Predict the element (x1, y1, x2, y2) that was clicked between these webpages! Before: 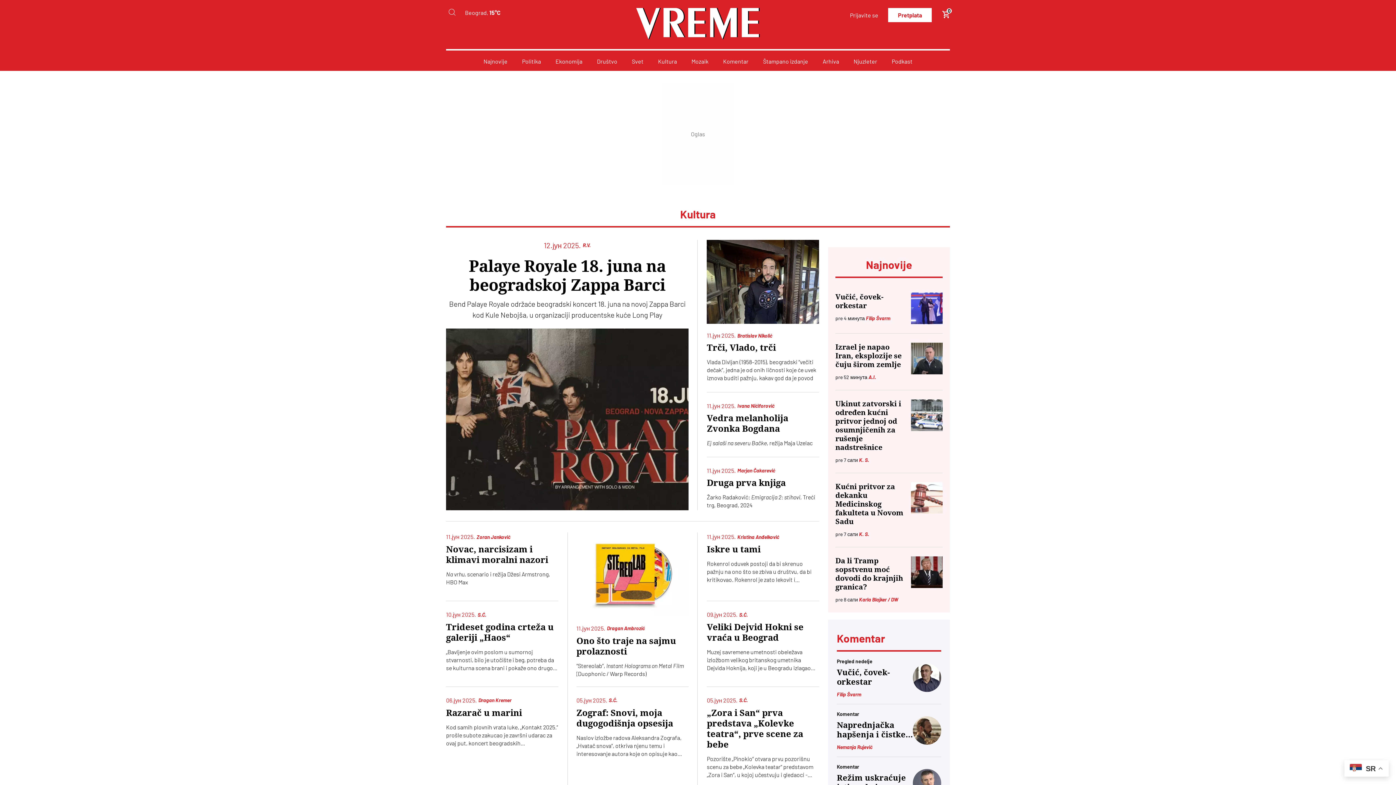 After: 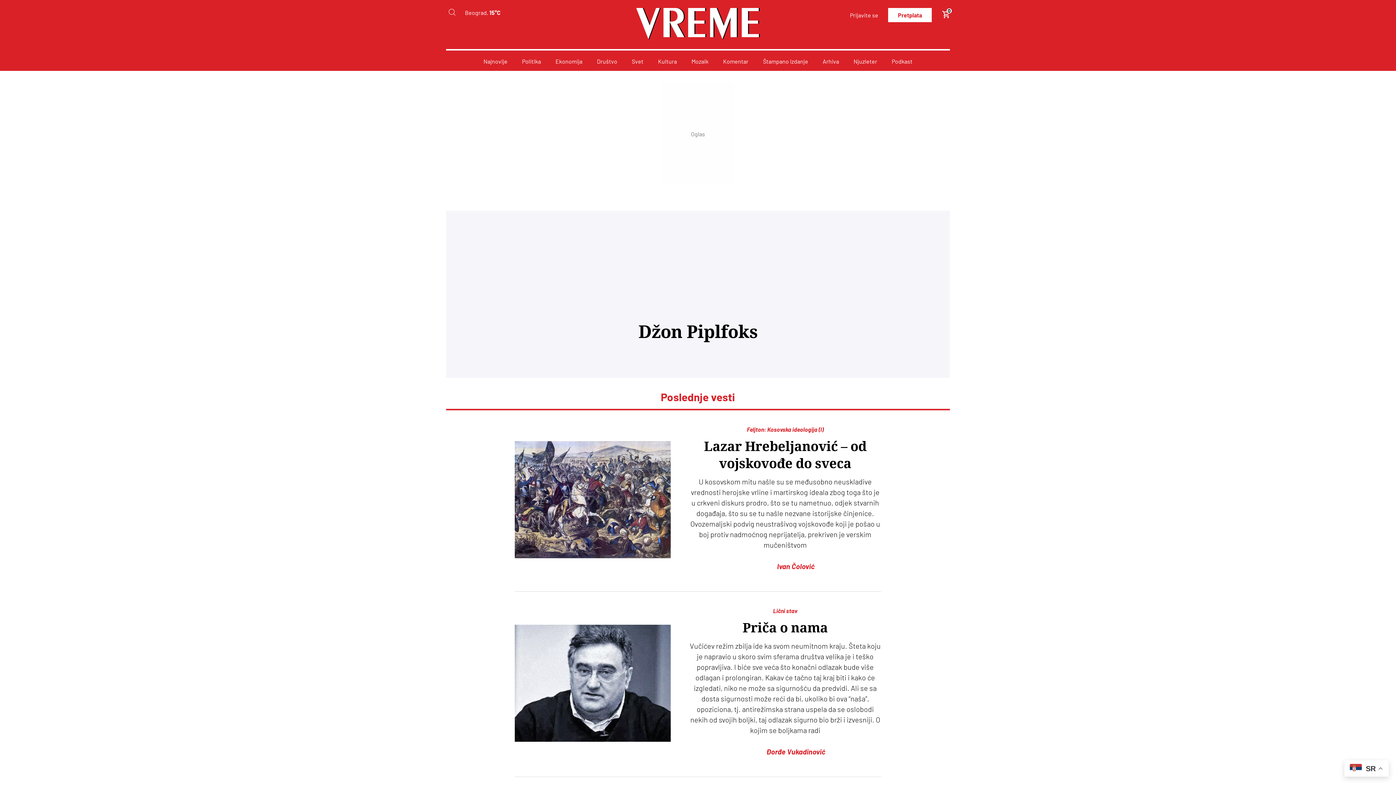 Action: label: Bratislav Nikolić bbox: (737, 331, 772, 339)